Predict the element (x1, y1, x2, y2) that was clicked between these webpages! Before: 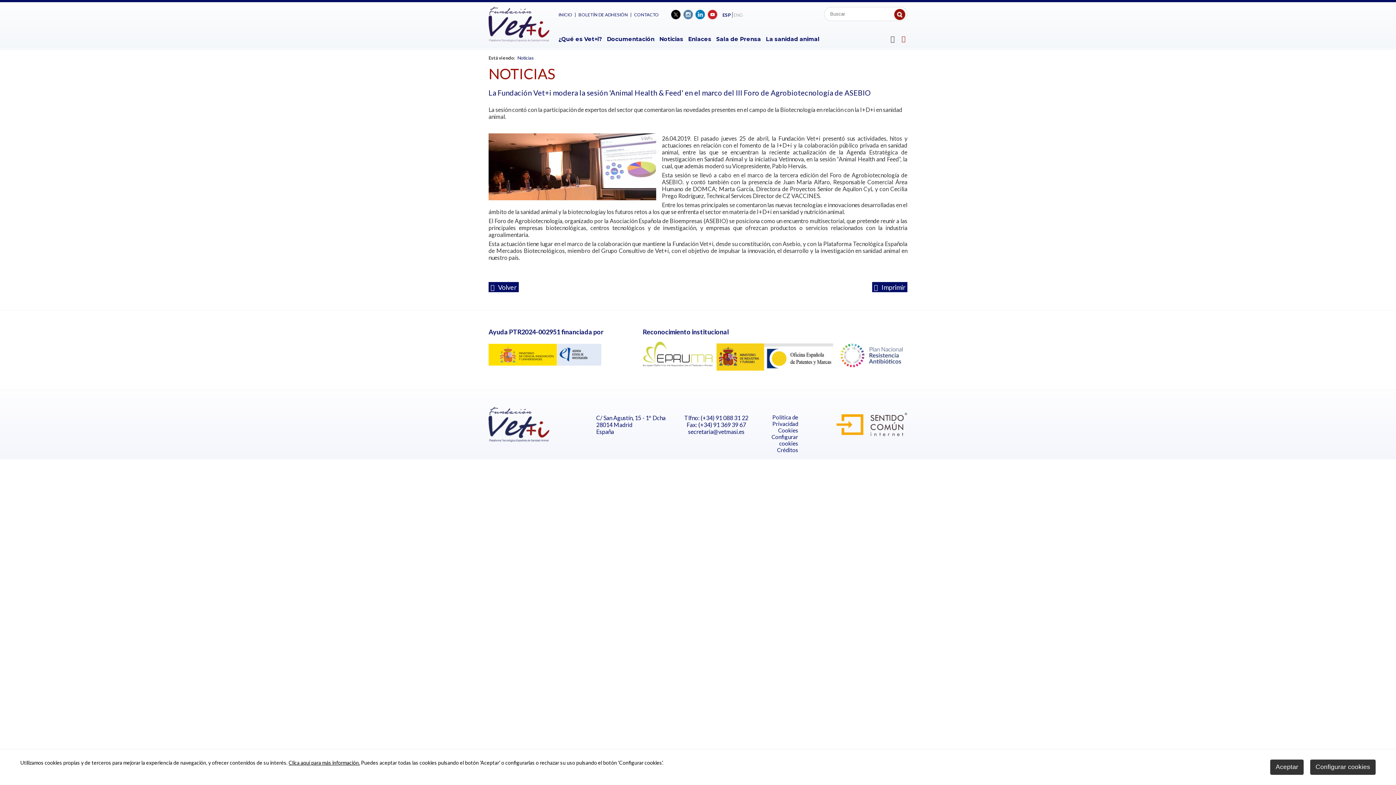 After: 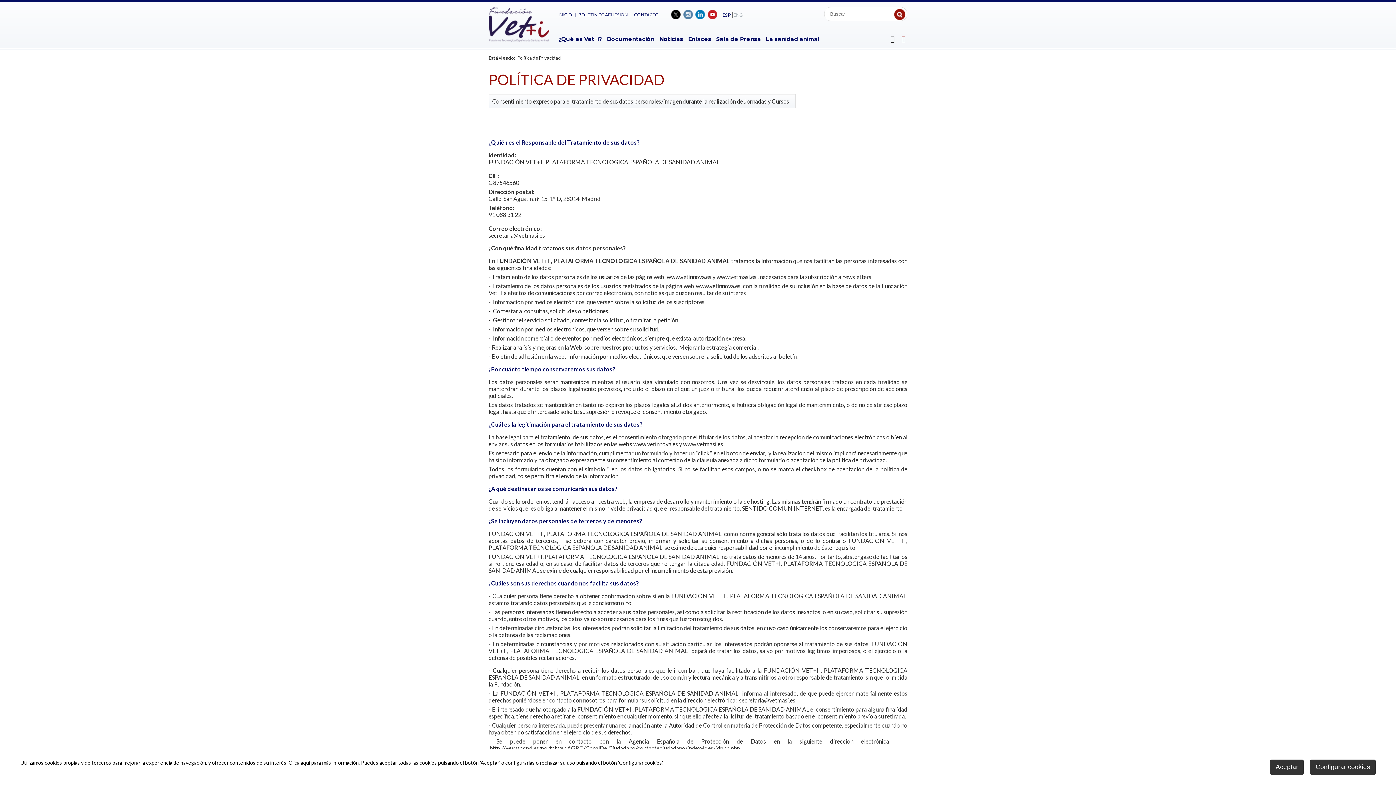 Action: bbox: (772, 414, 798, 427) label: Política de Privacidad